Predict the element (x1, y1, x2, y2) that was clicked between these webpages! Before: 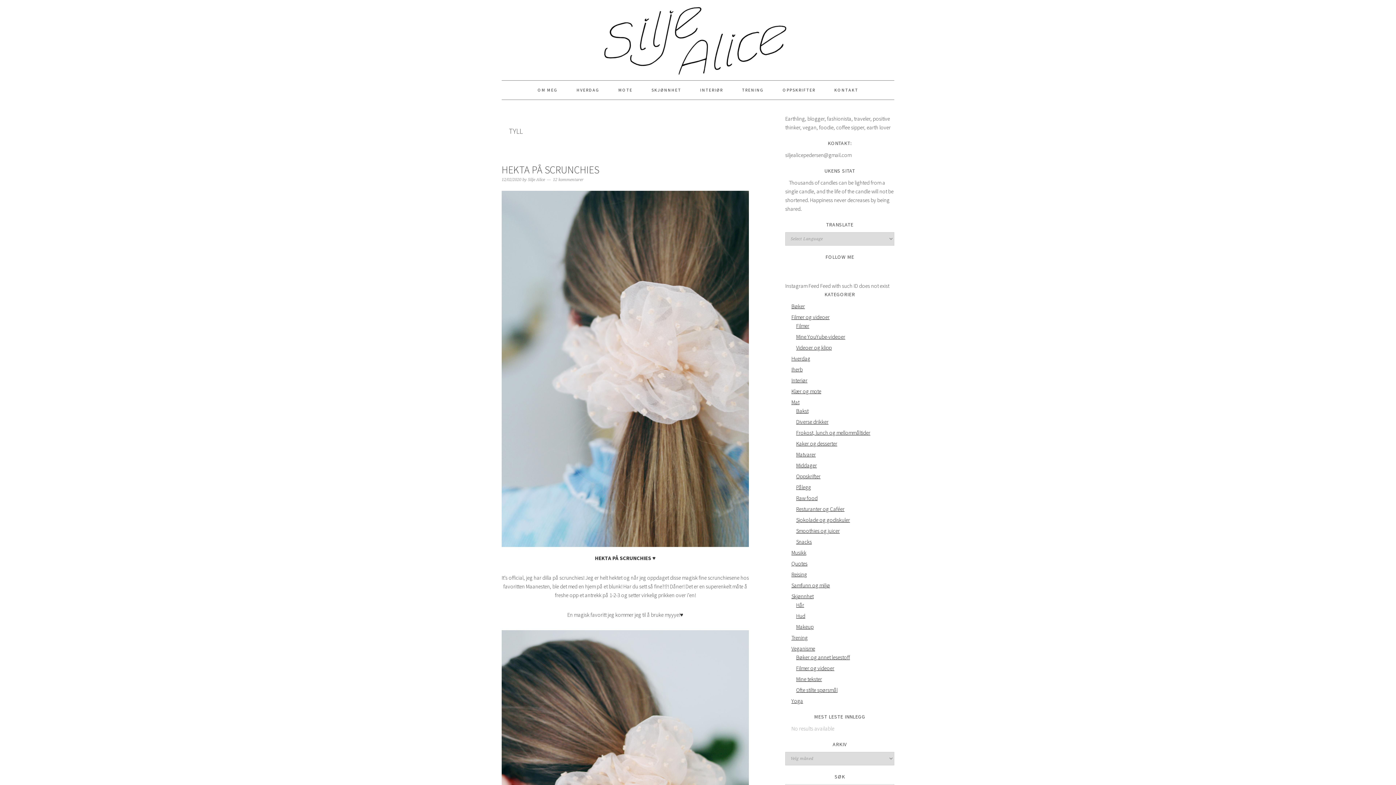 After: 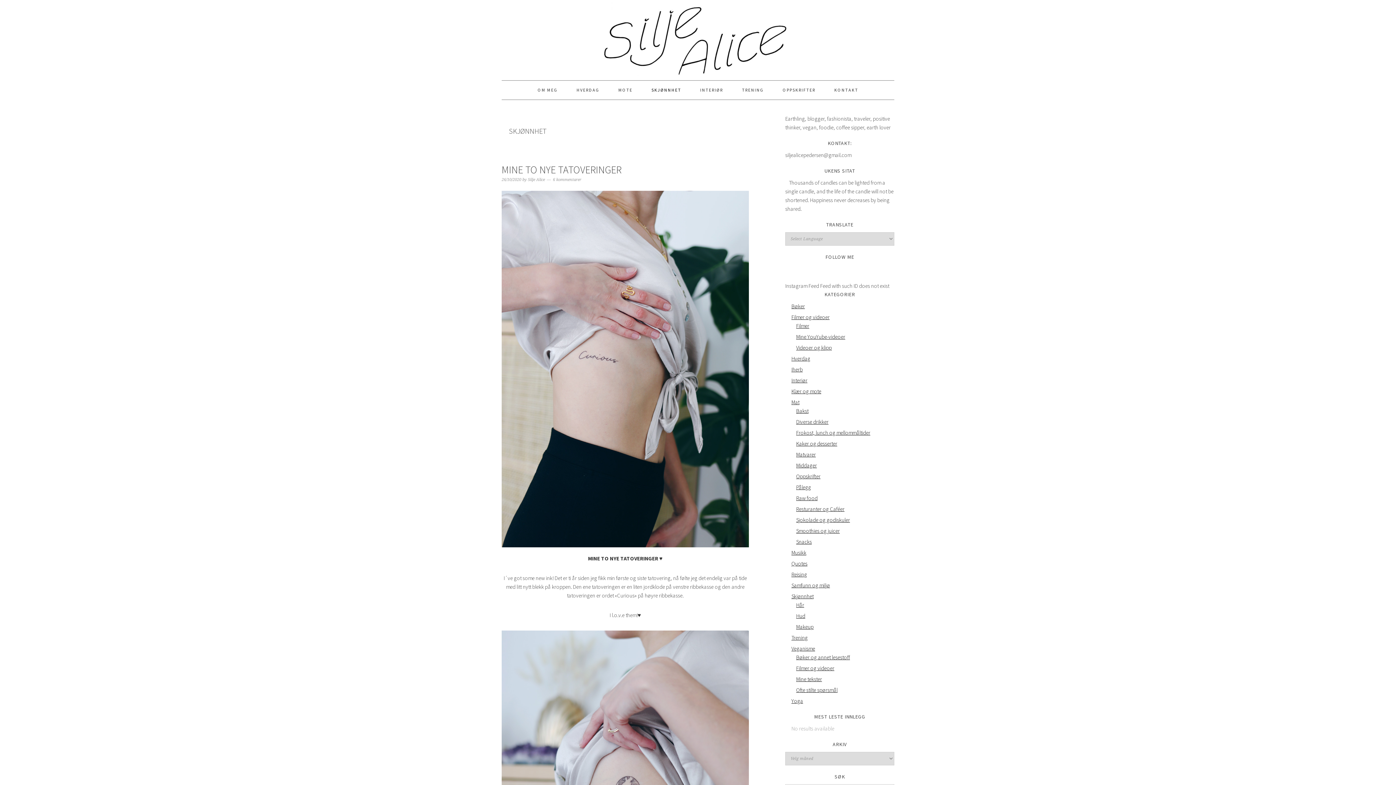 Action: bbox: (791, 593, 813, 600) label: Skjønnhet